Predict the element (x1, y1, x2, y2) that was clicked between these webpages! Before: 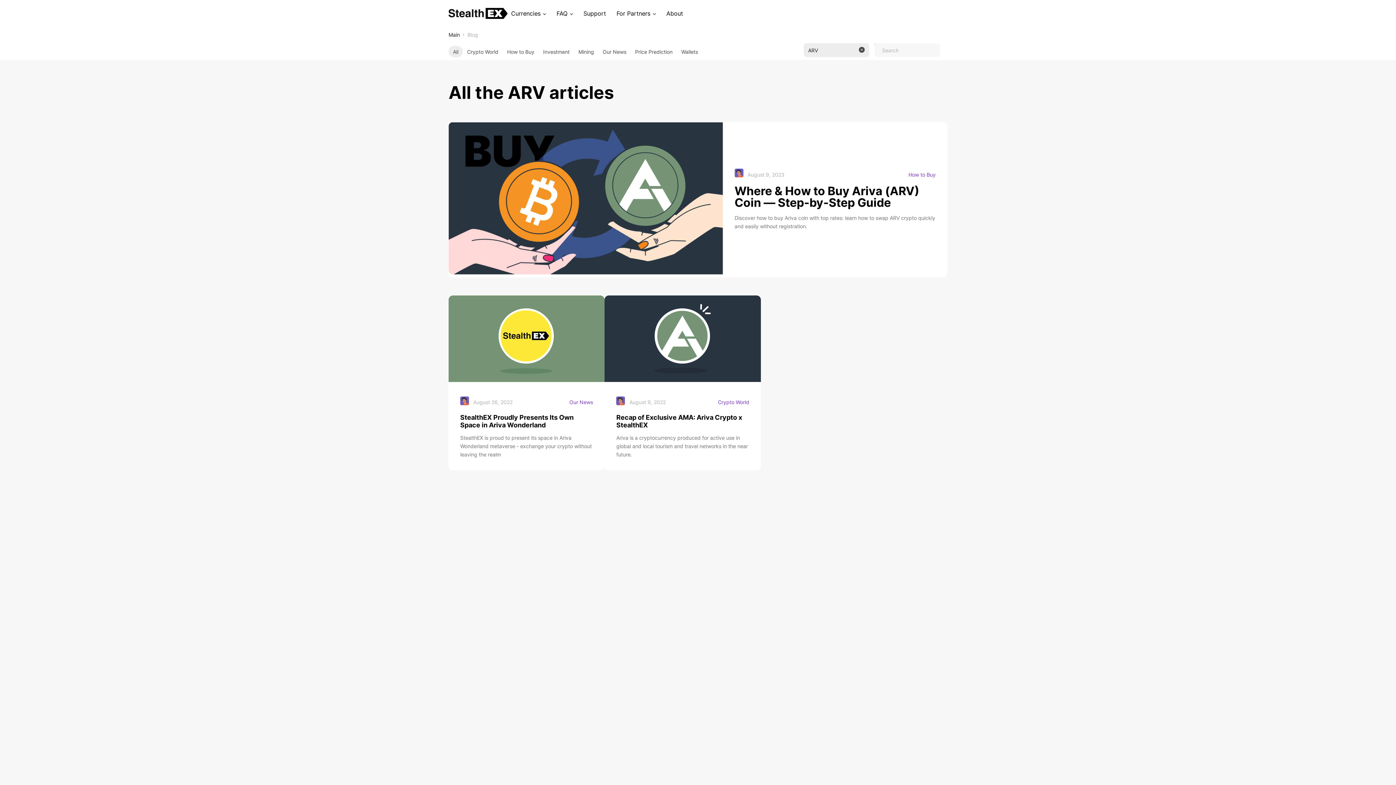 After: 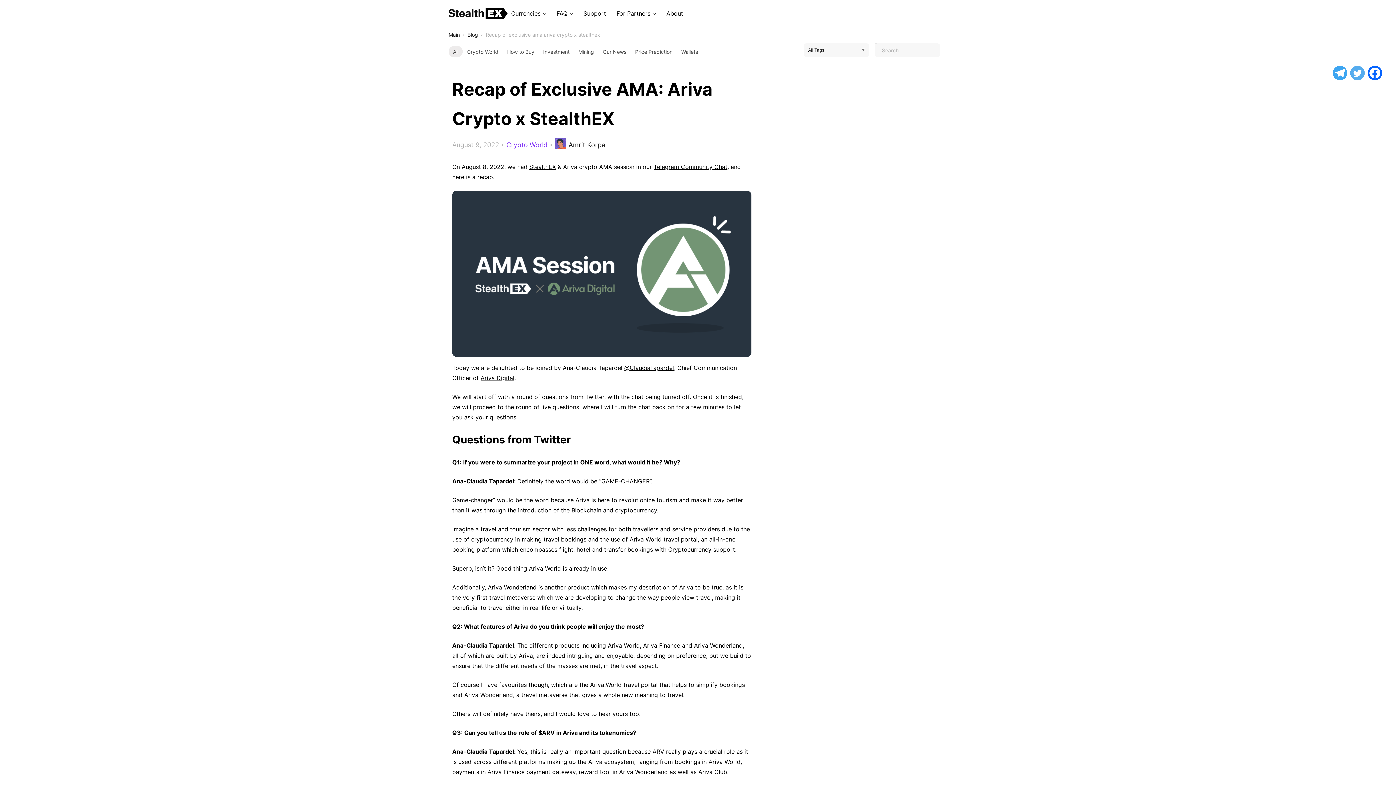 Action: bbox: (604, 376, 761, 383)